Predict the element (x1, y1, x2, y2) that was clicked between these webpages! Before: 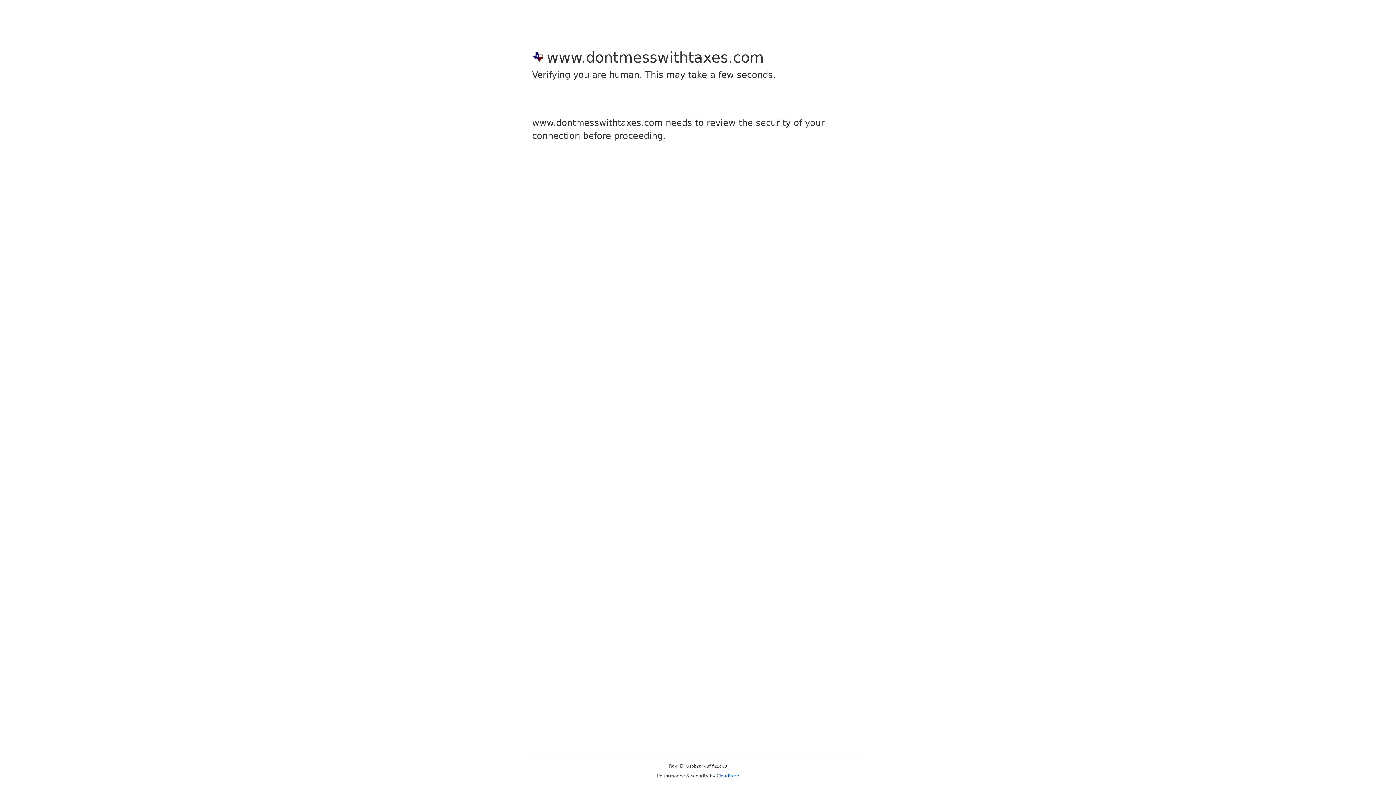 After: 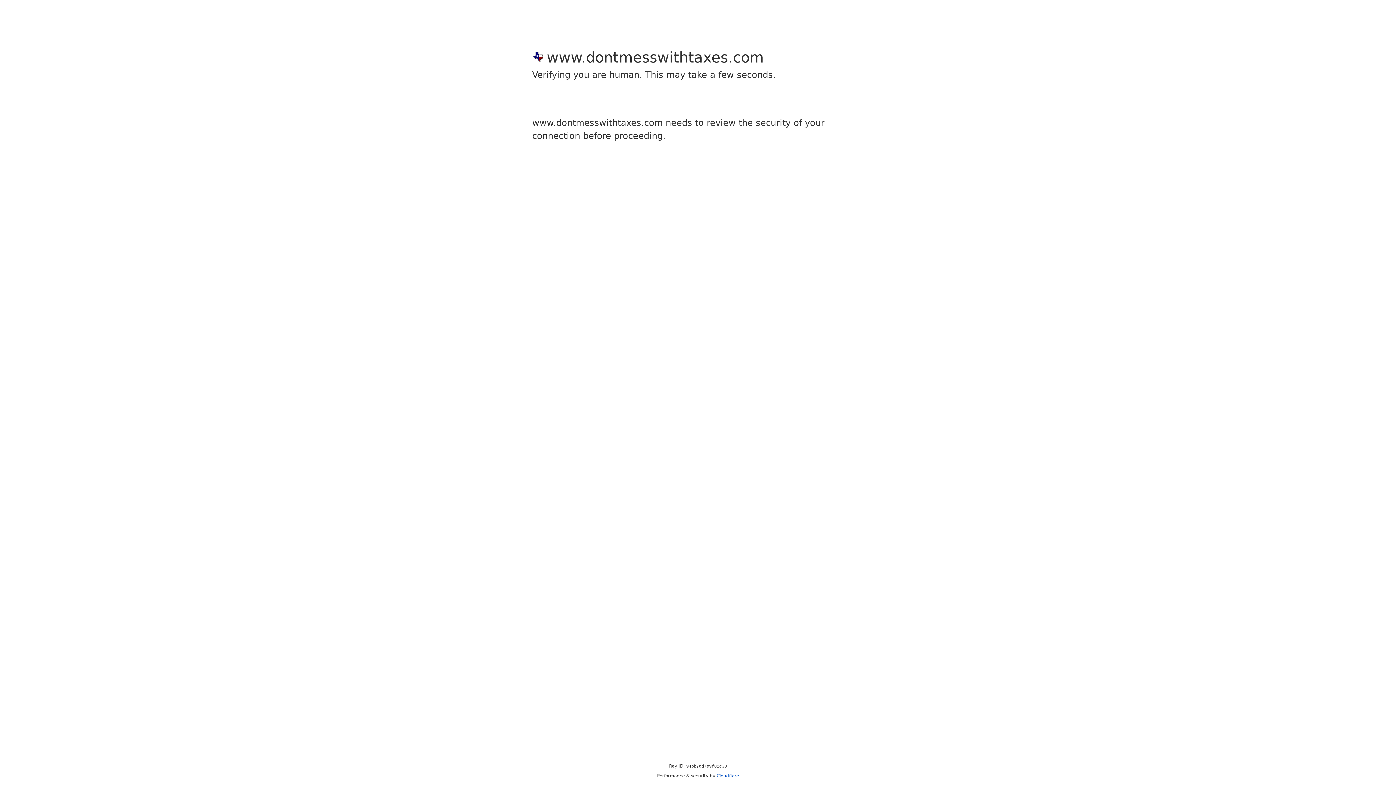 Action: label: Cloudflare bbox: (716, 773, 739, 778)